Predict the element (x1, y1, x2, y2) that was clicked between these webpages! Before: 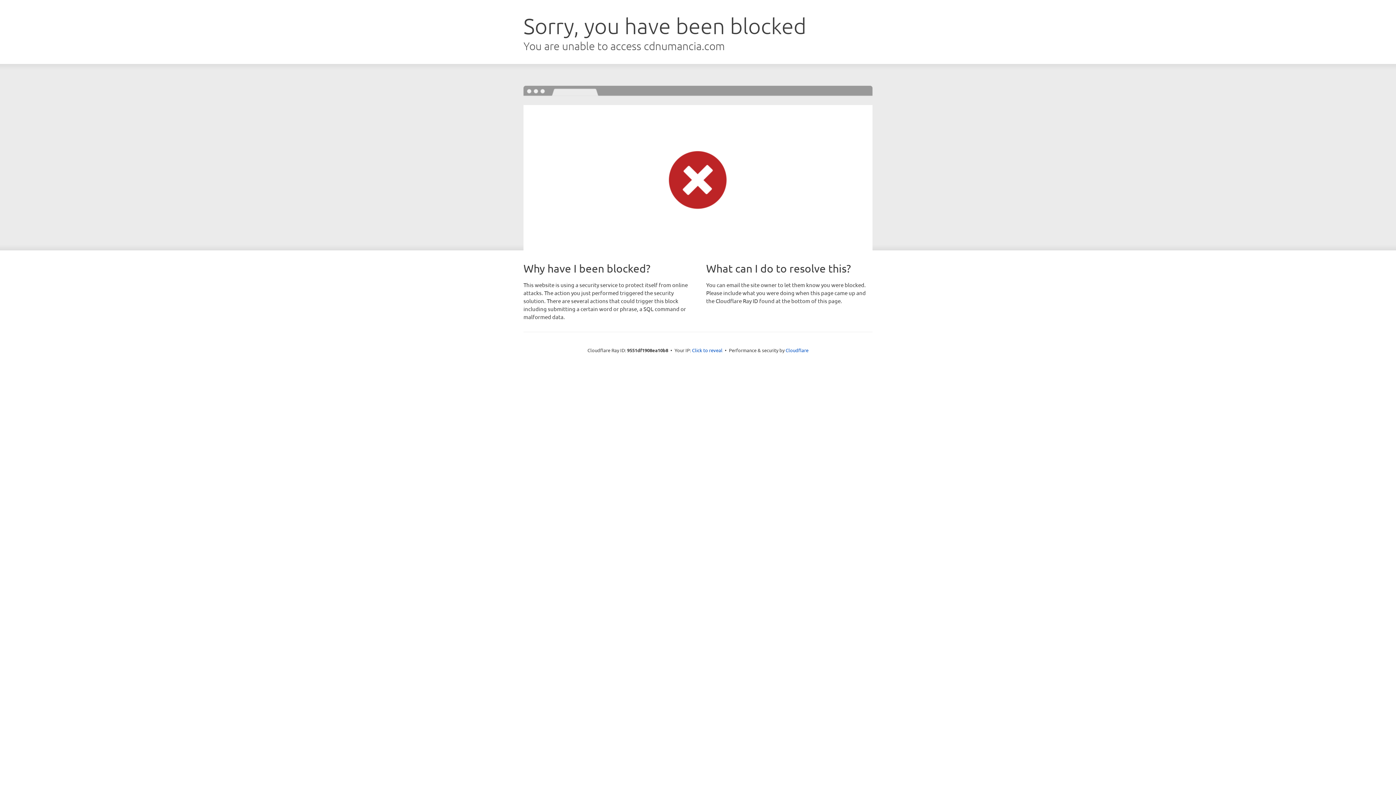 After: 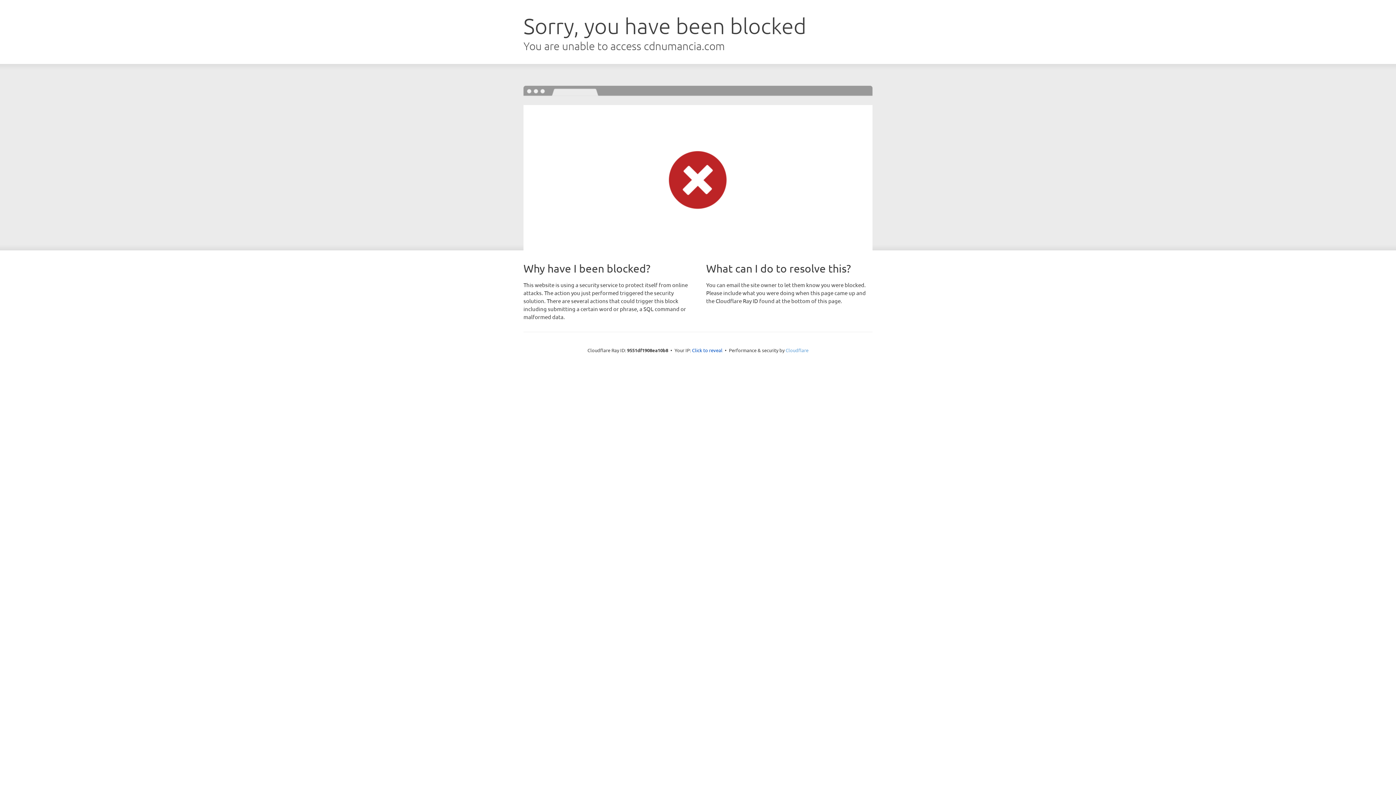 Action: bbox: (785, 347, 808, 353) label: Cloudflare